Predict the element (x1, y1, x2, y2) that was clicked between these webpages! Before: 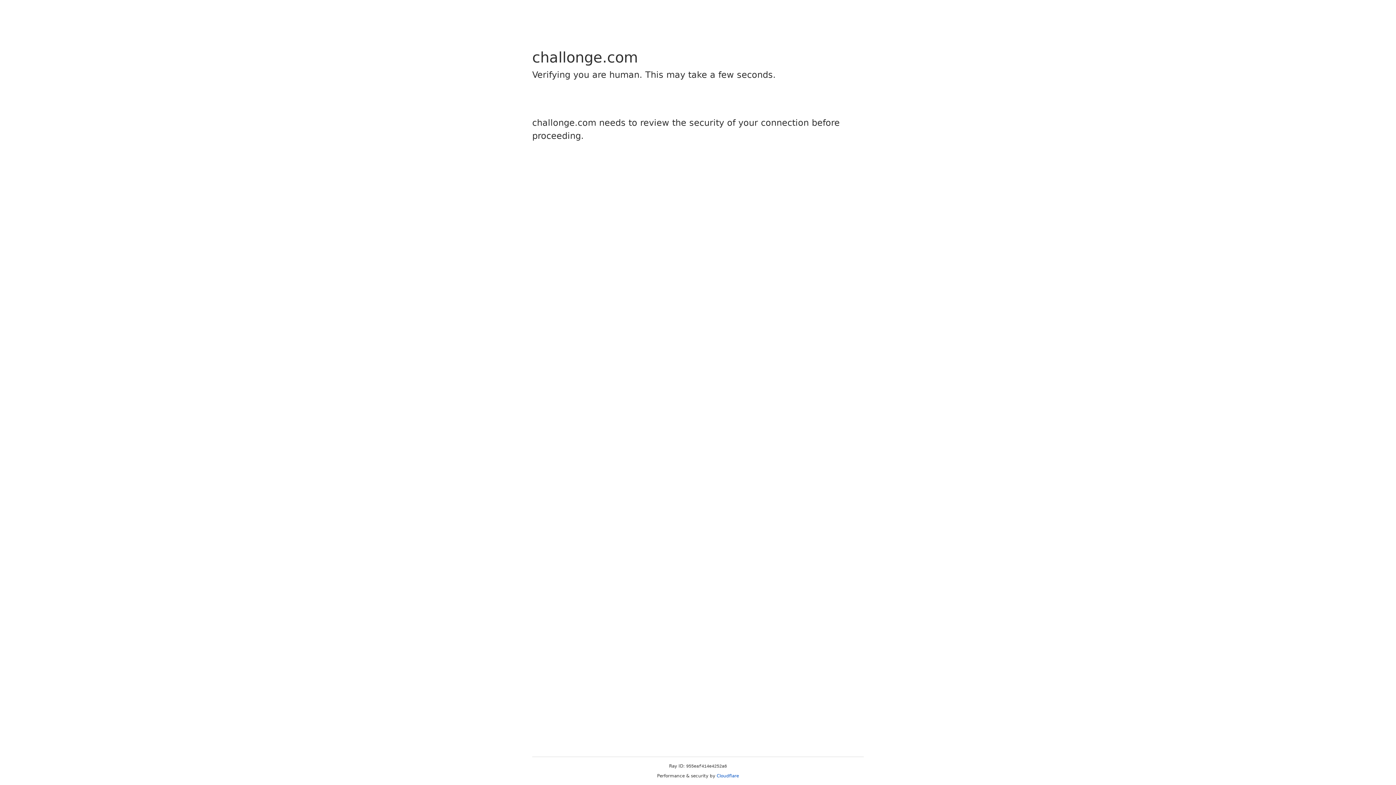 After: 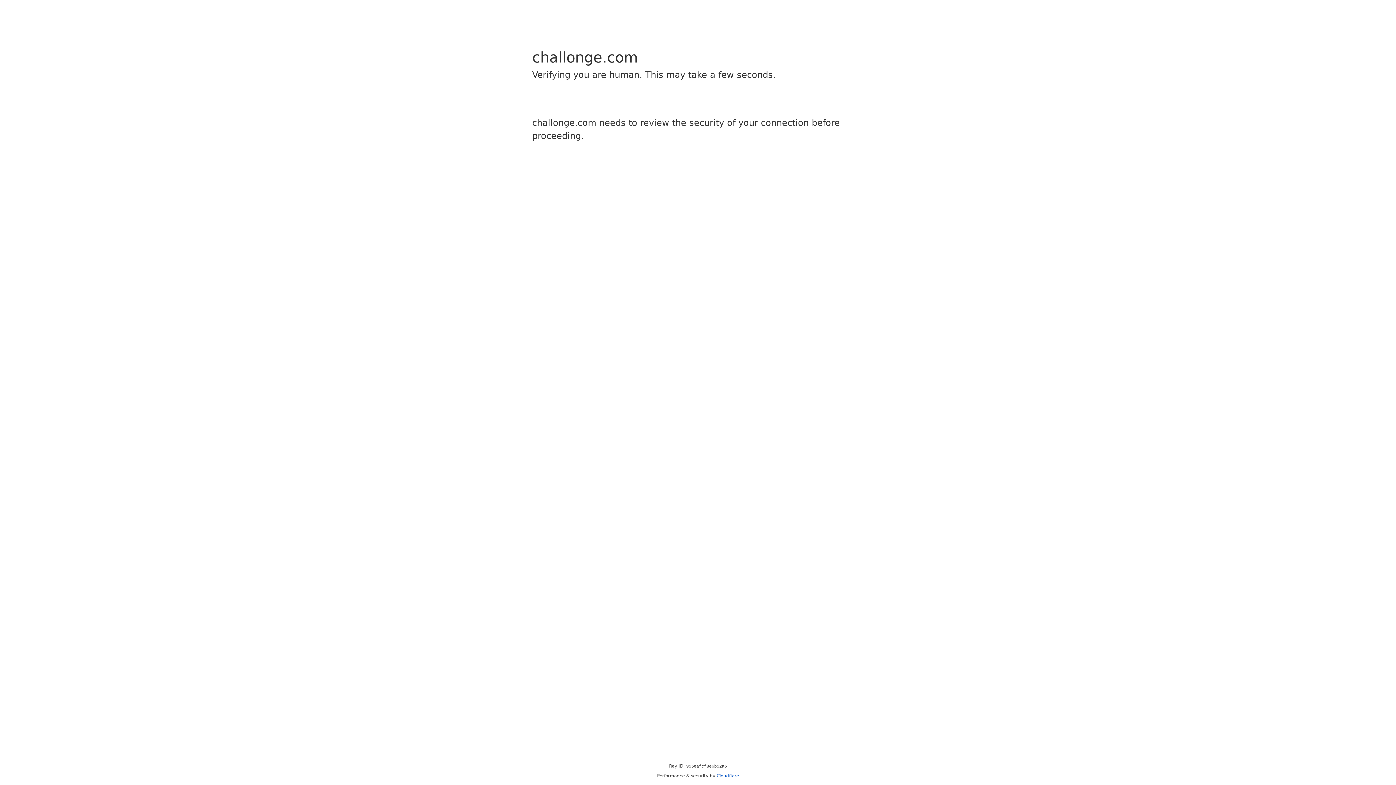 Action: label: Cloudflare bbox: (716, 773, 739, 778)